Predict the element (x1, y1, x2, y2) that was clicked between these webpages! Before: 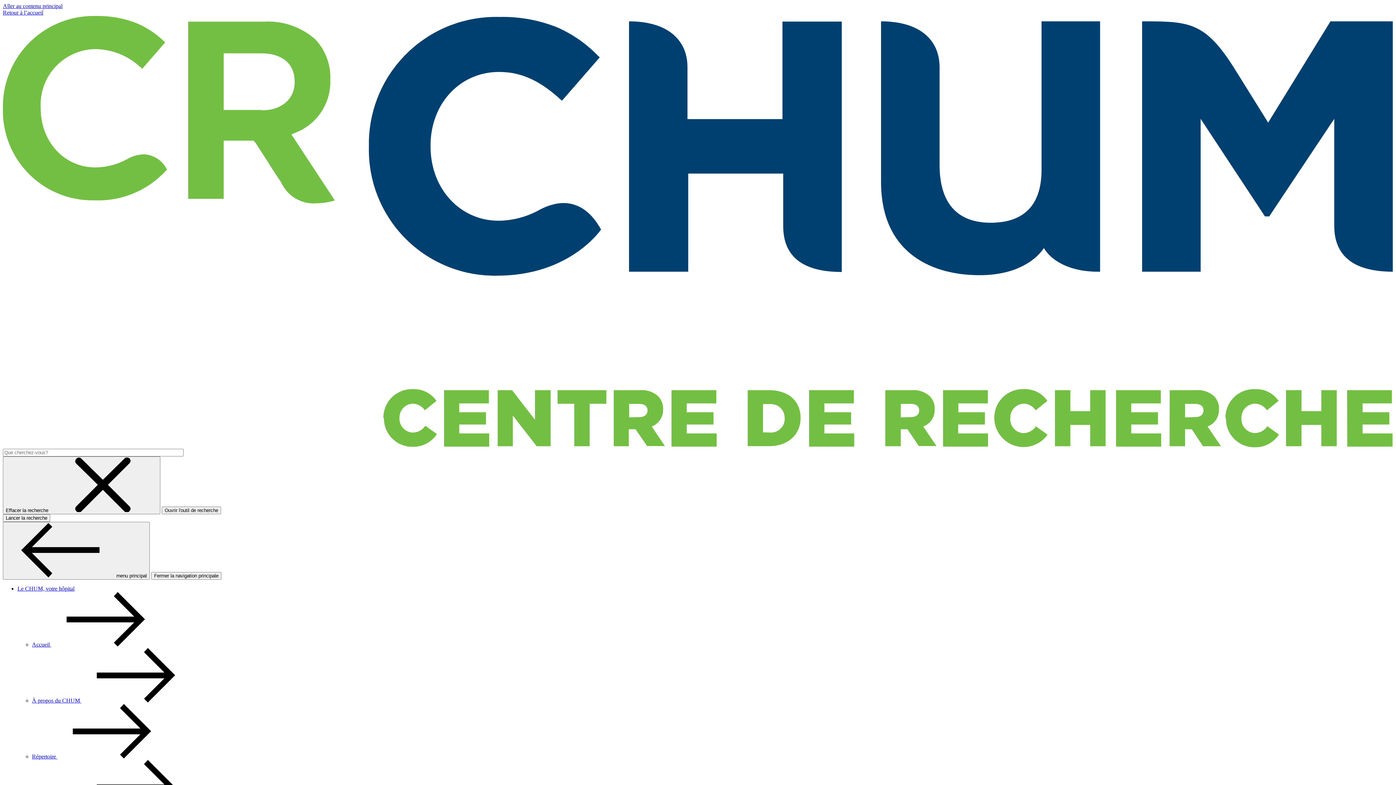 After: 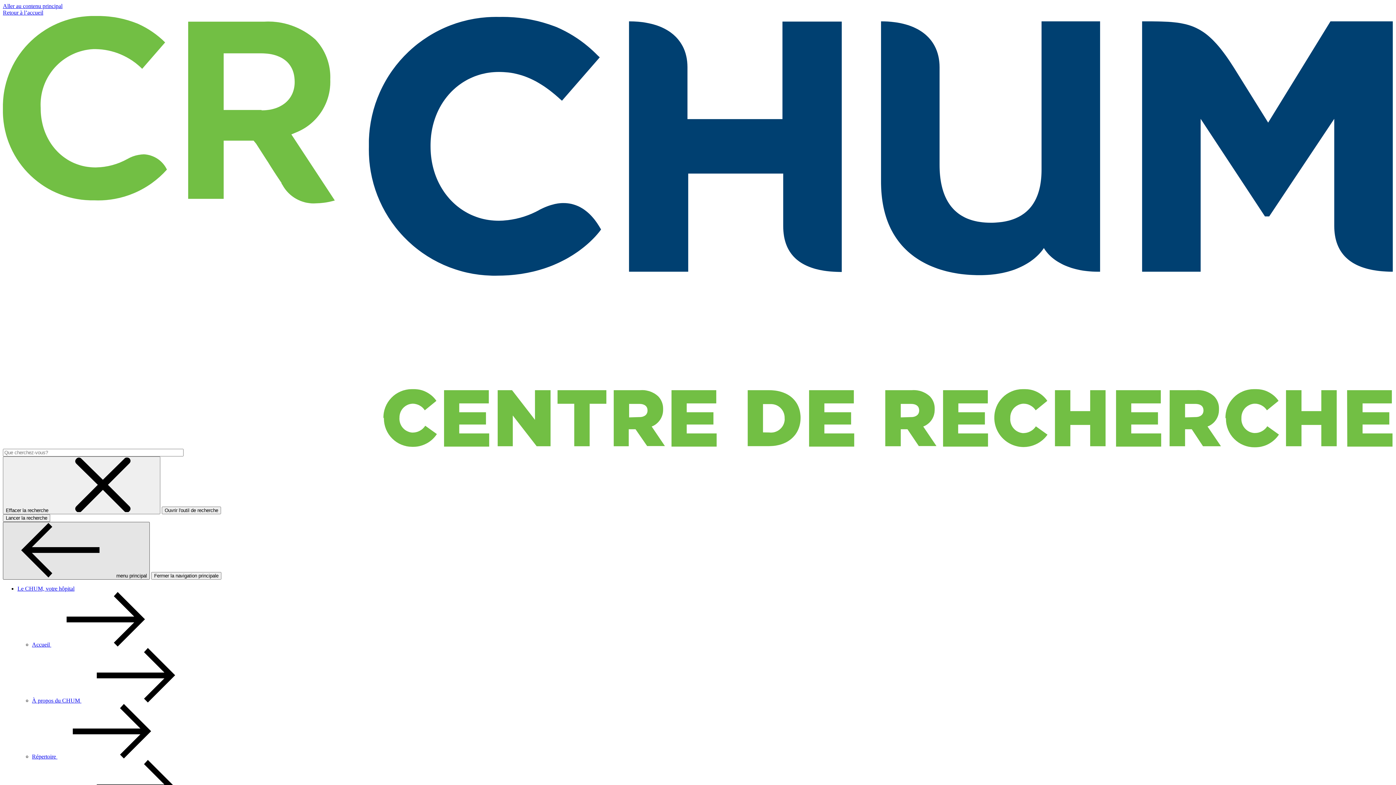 Action: bbox: (2, 522, 149, 580) label:  menu principal